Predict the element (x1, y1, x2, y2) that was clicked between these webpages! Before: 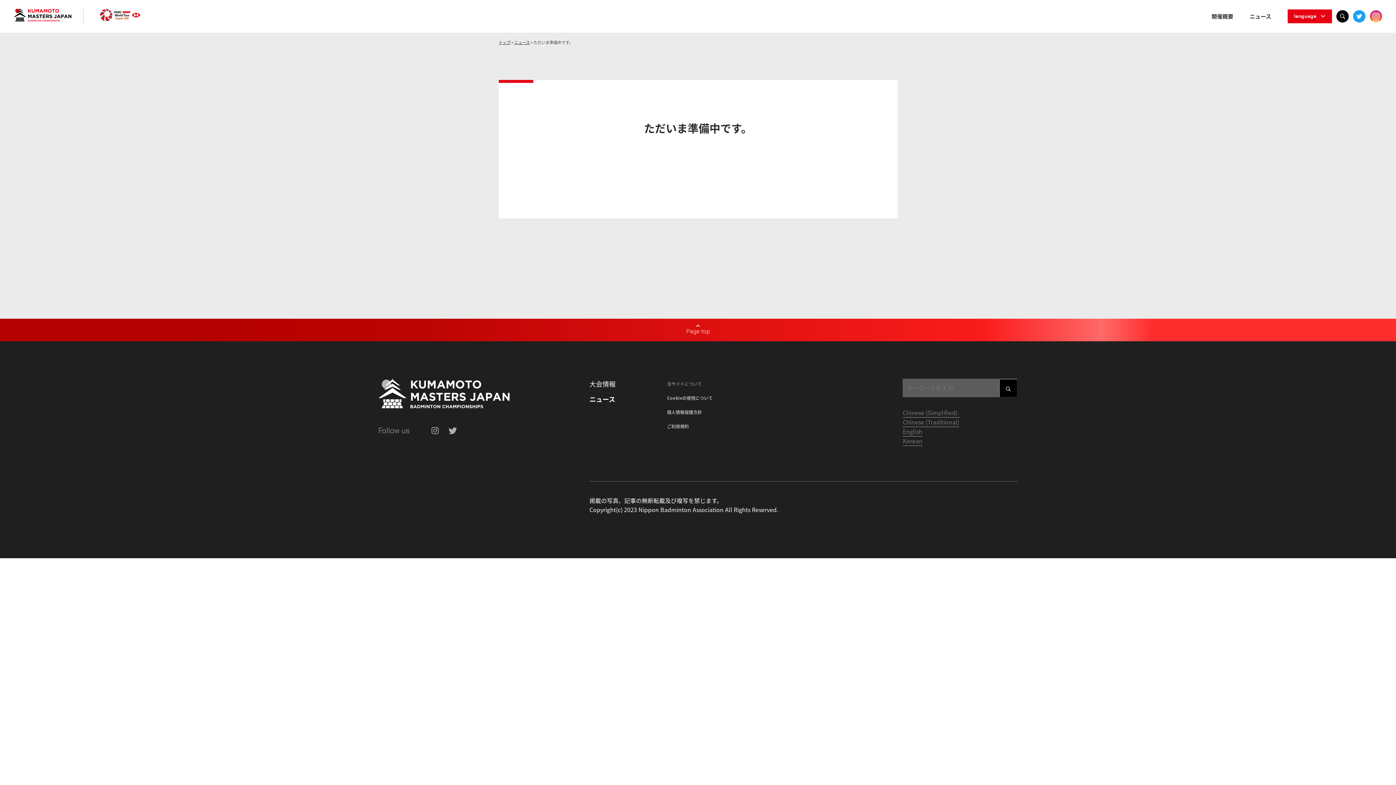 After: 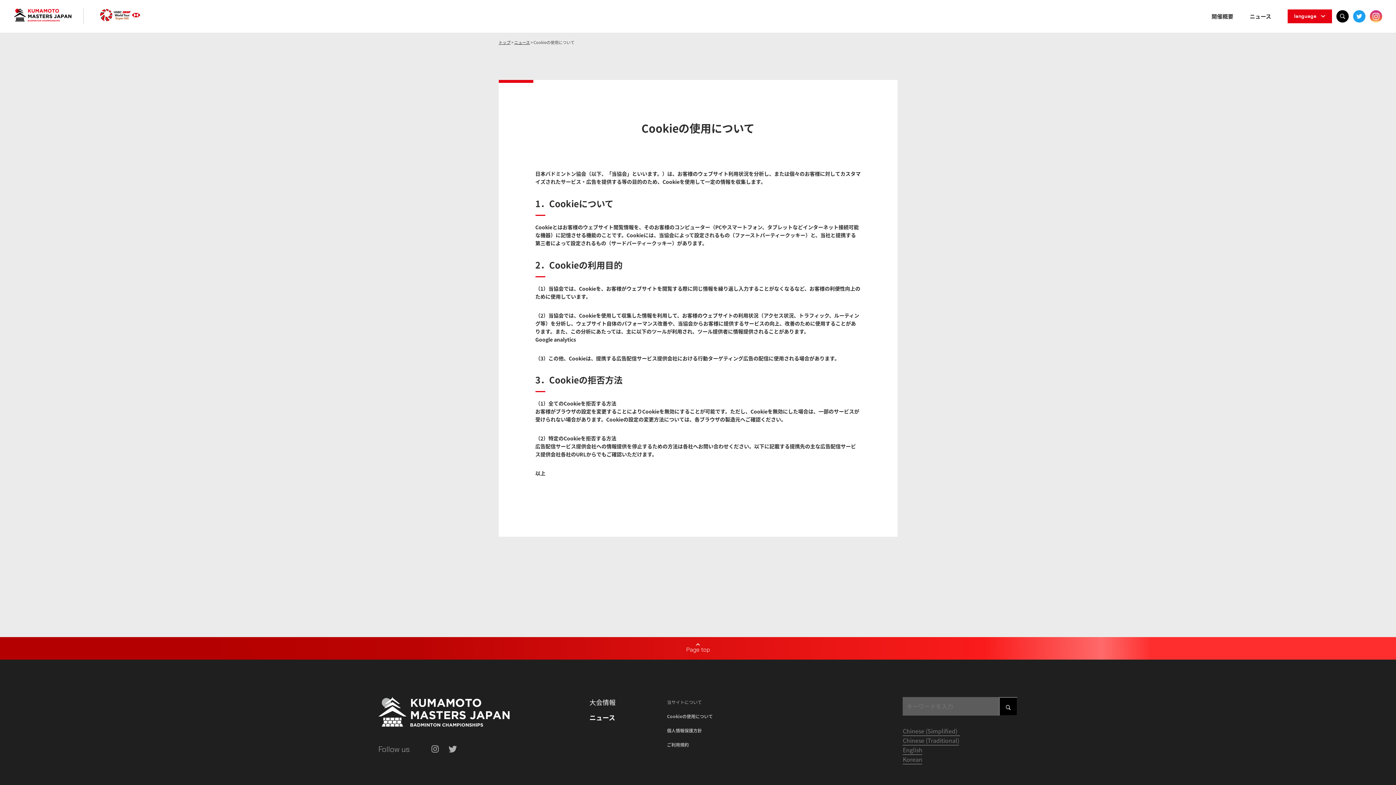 Action: bbox: (667, 394, 712, 401) label: Cookieの使用について